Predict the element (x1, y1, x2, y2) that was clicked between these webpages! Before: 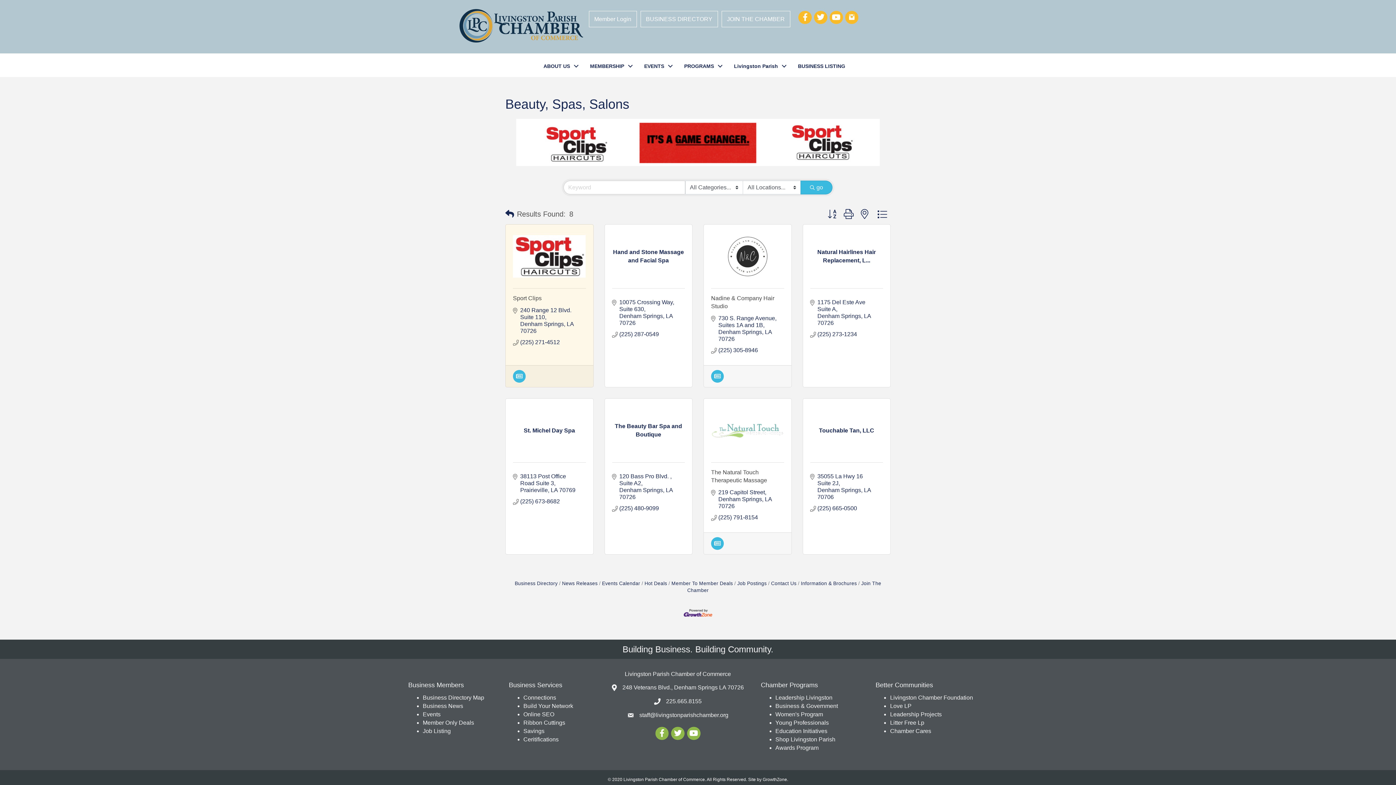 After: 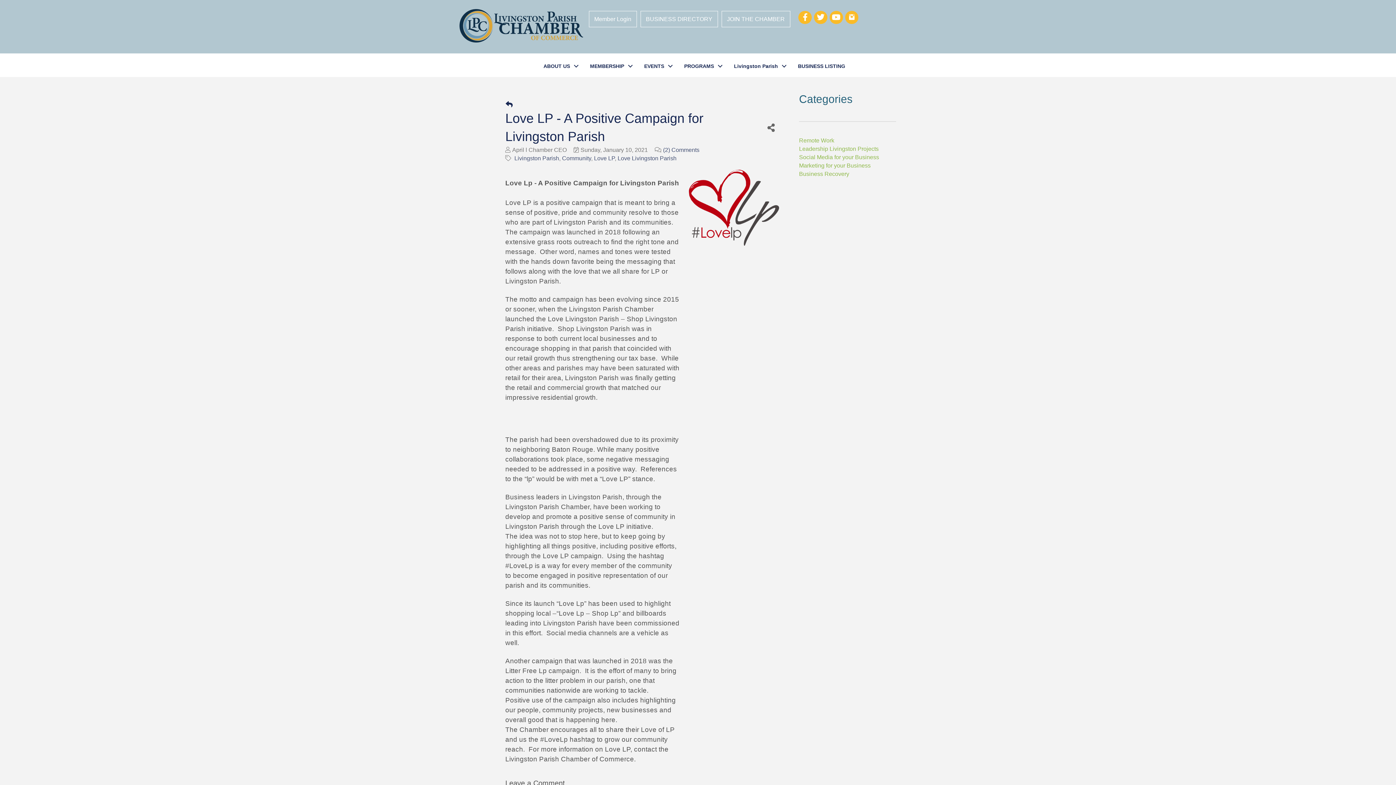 Action: label: Love LP bbox: (890, 703, 911, 709)